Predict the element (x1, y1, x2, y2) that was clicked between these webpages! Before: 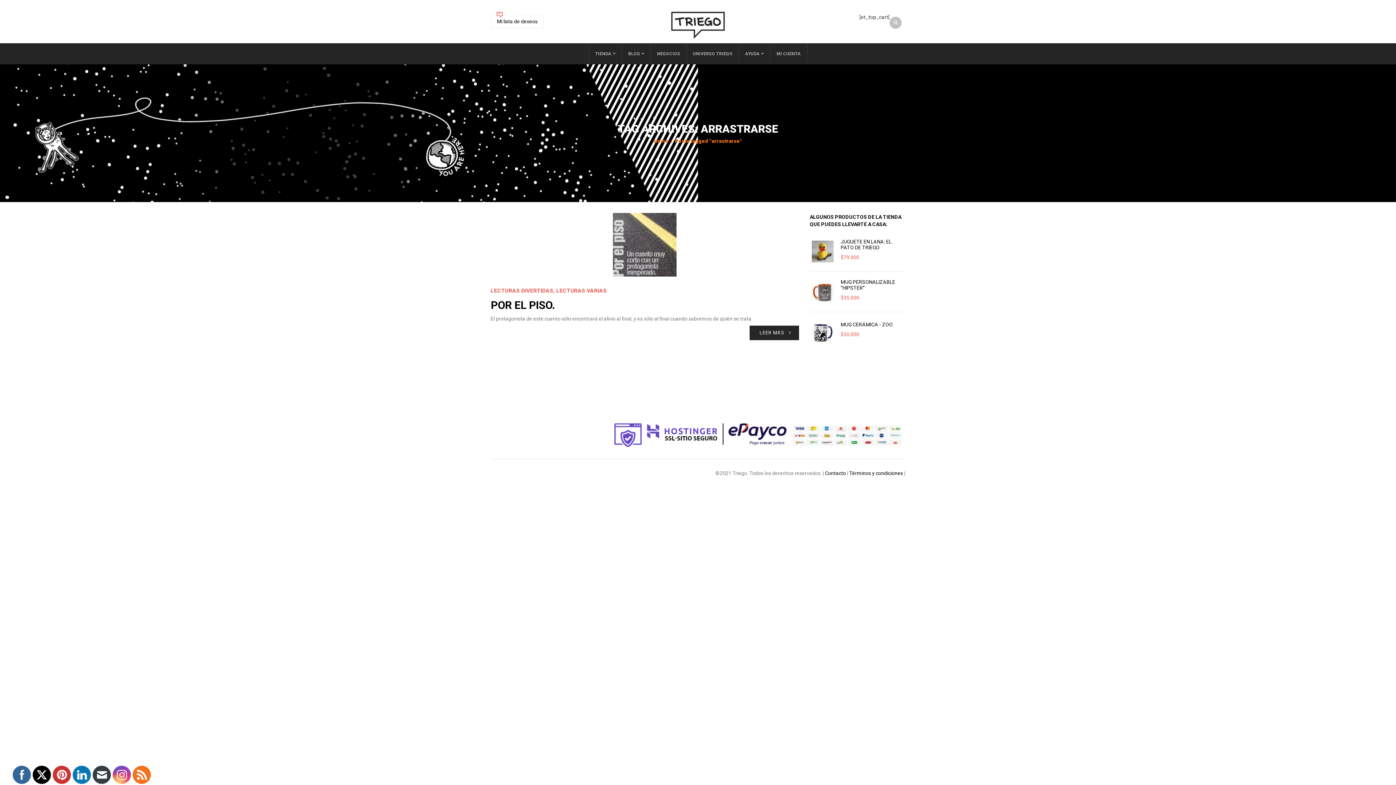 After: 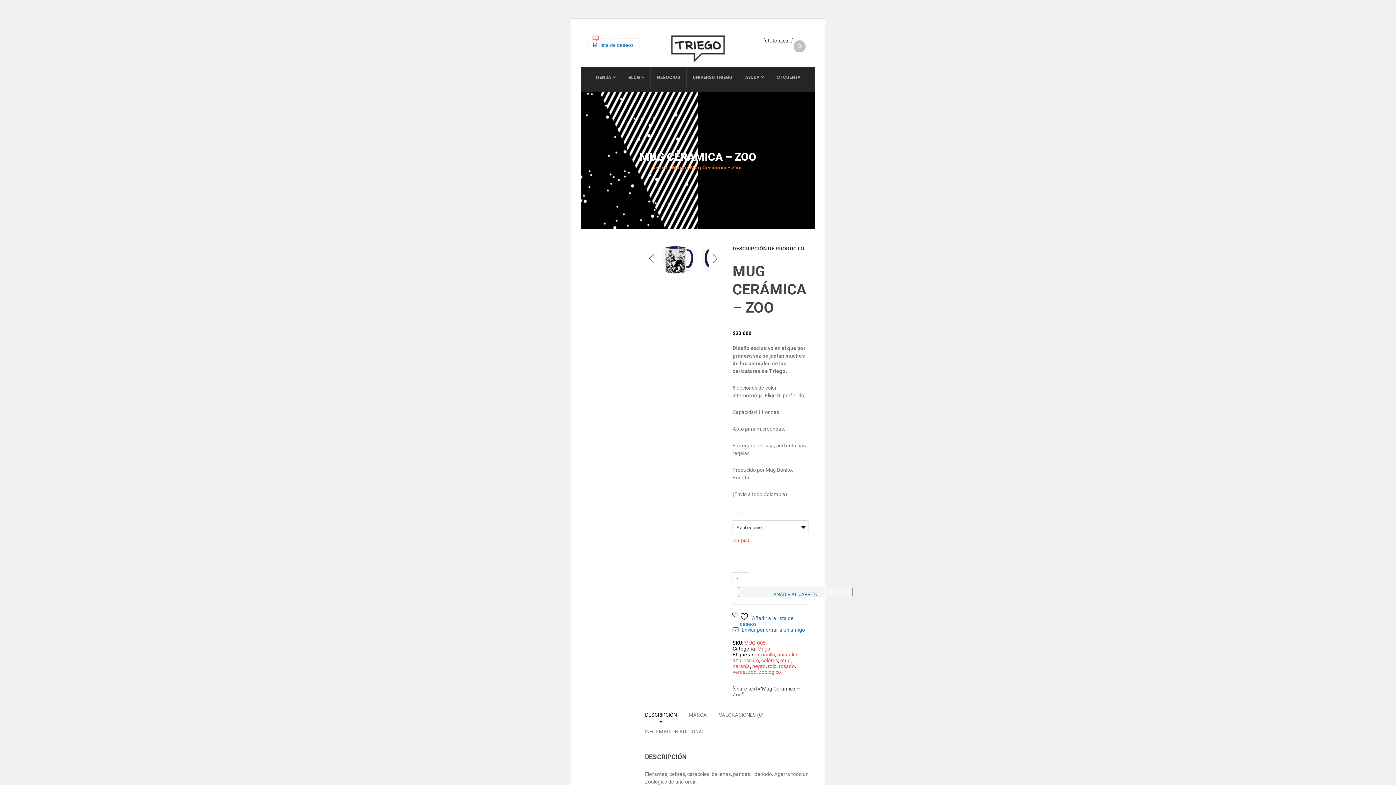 Action: label: MUG CERÁMICA - ZOO bbox: (840, 321, 892, 327)